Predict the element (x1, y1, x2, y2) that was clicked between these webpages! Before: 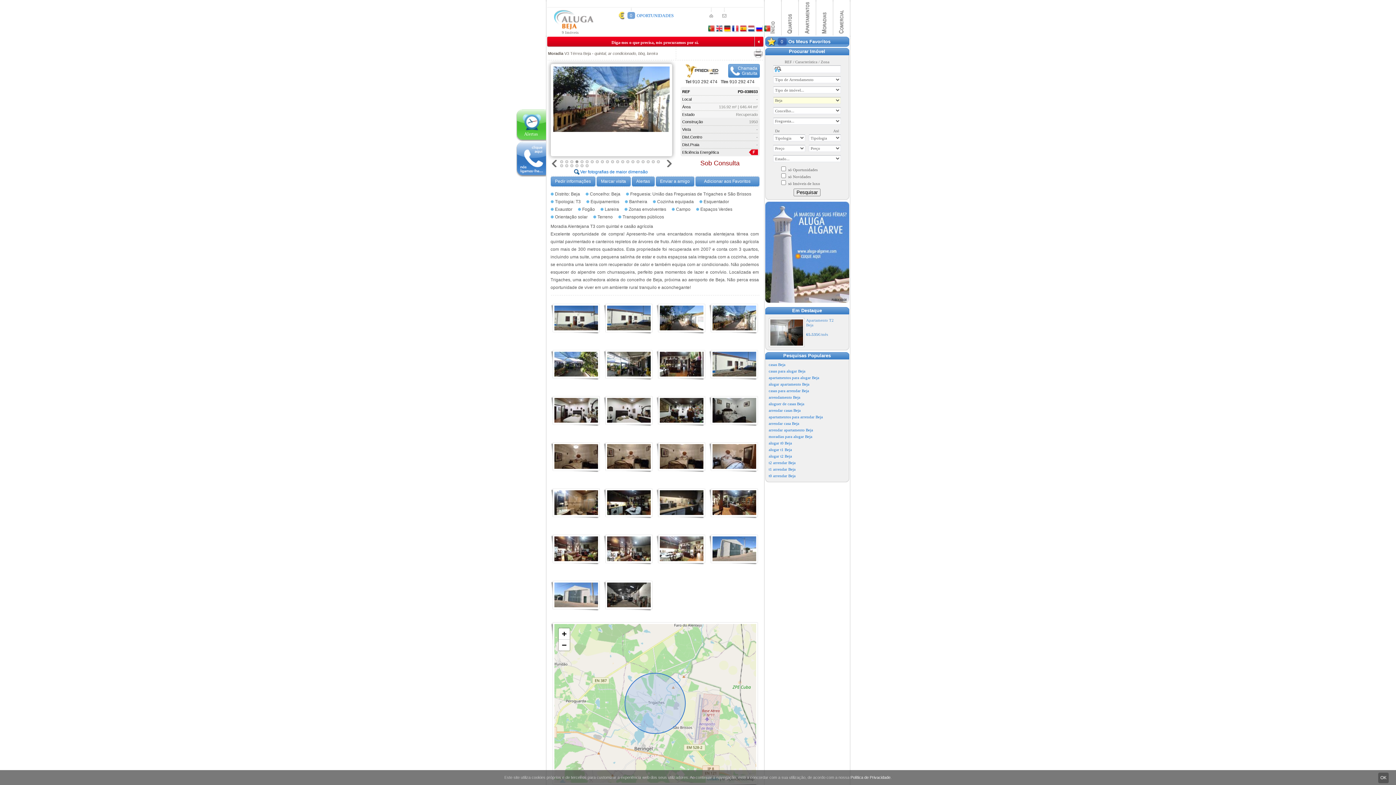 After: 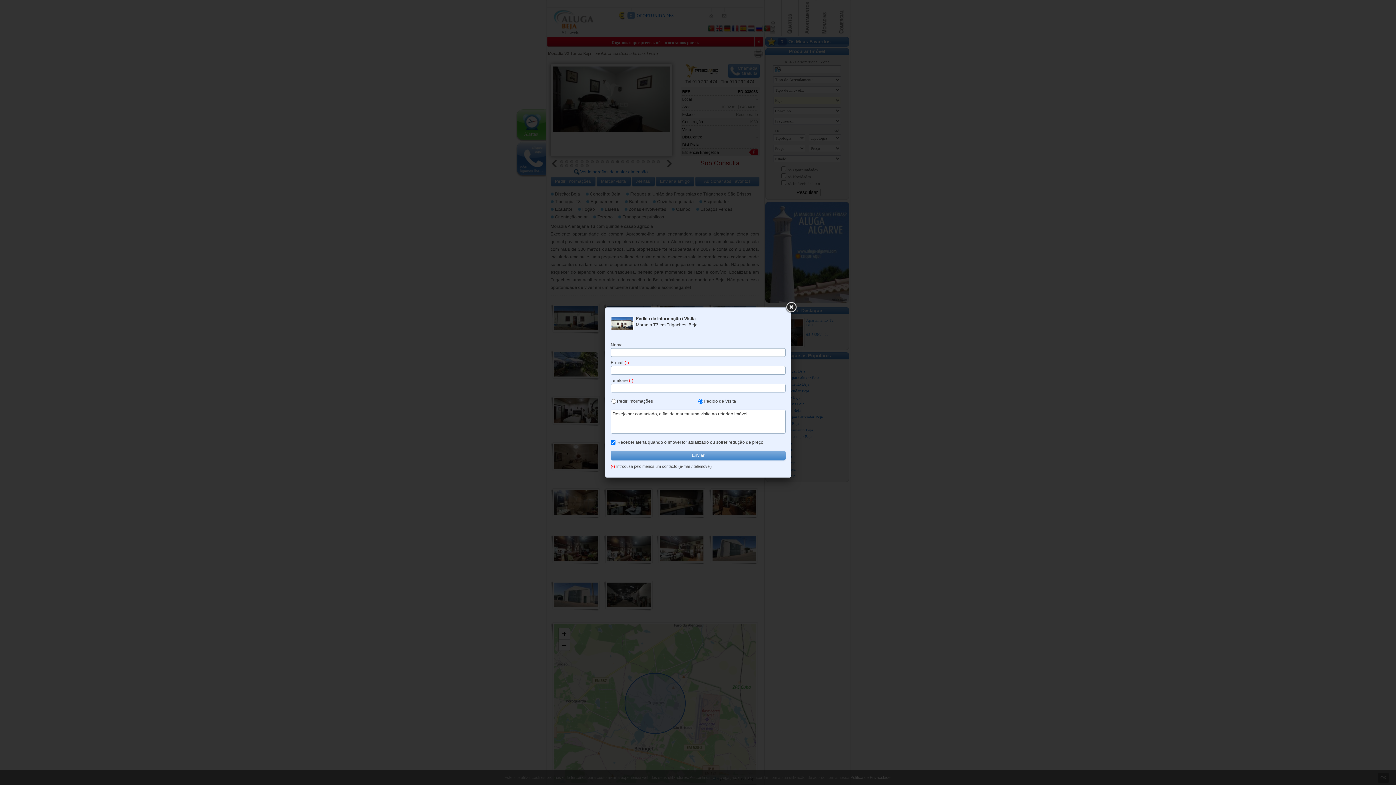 Action: label: Marcar visita bbox: (596, 176, 630, 186)